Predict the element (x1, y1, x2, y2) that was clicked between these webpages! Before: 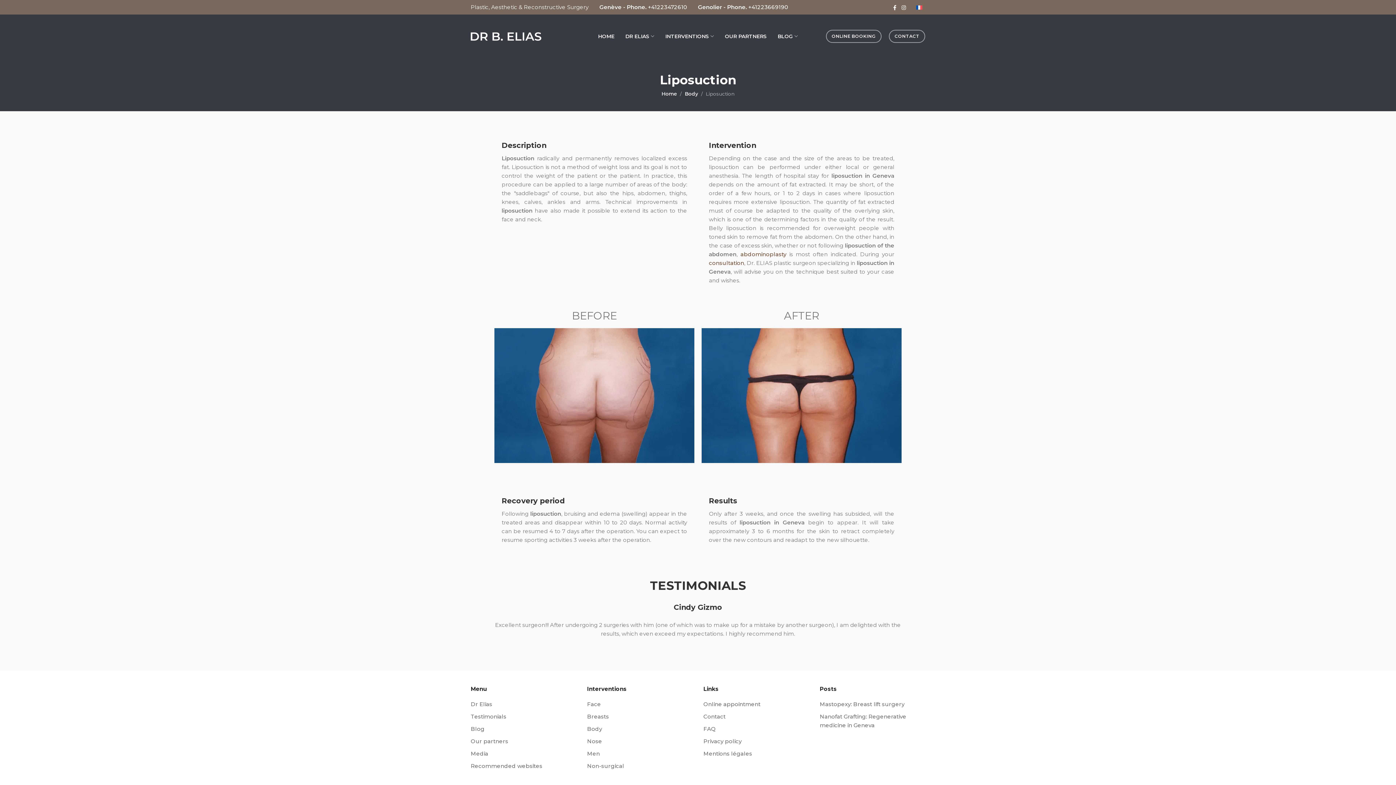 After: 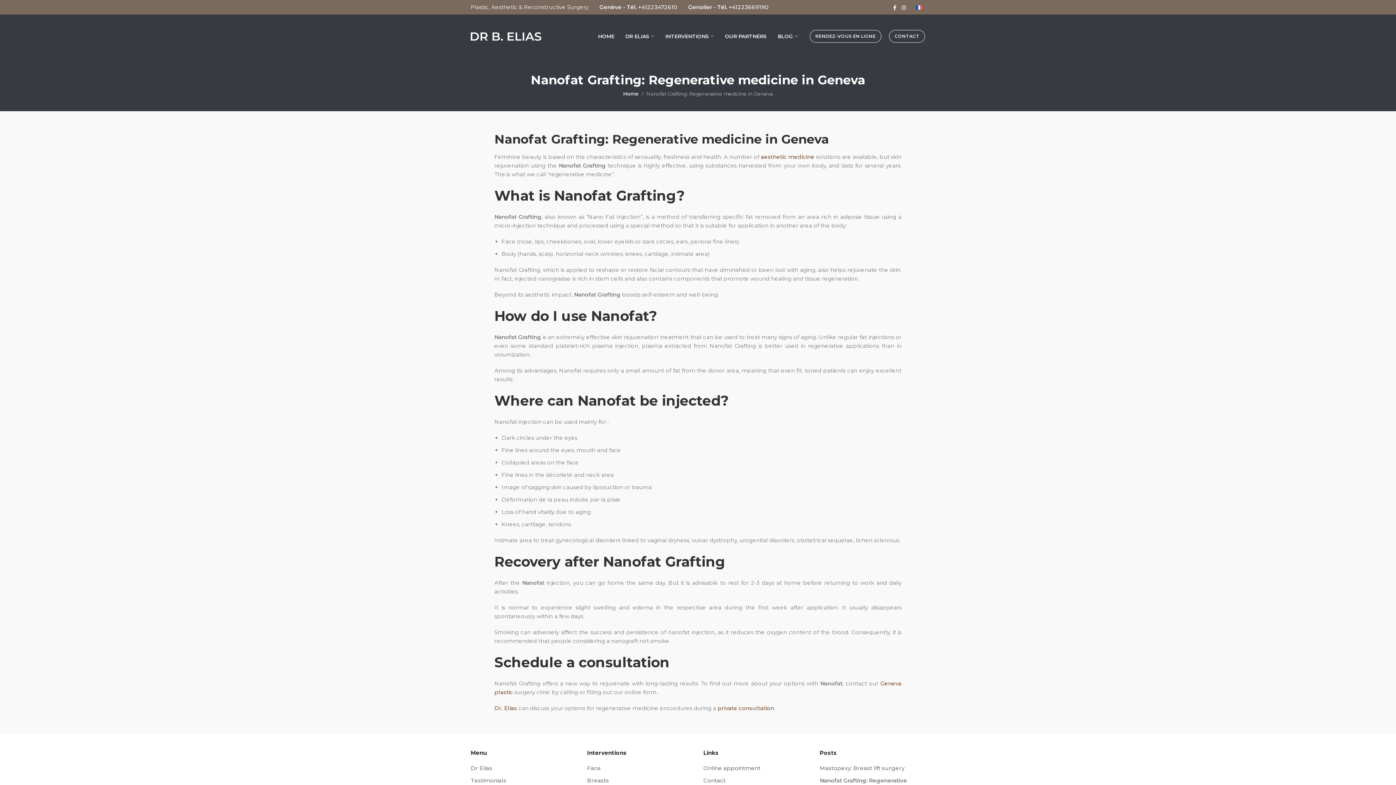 Action: label: Nanofat Grafting: Regenerative medicine in Geneva bbox: (820, 712, 924, 730)